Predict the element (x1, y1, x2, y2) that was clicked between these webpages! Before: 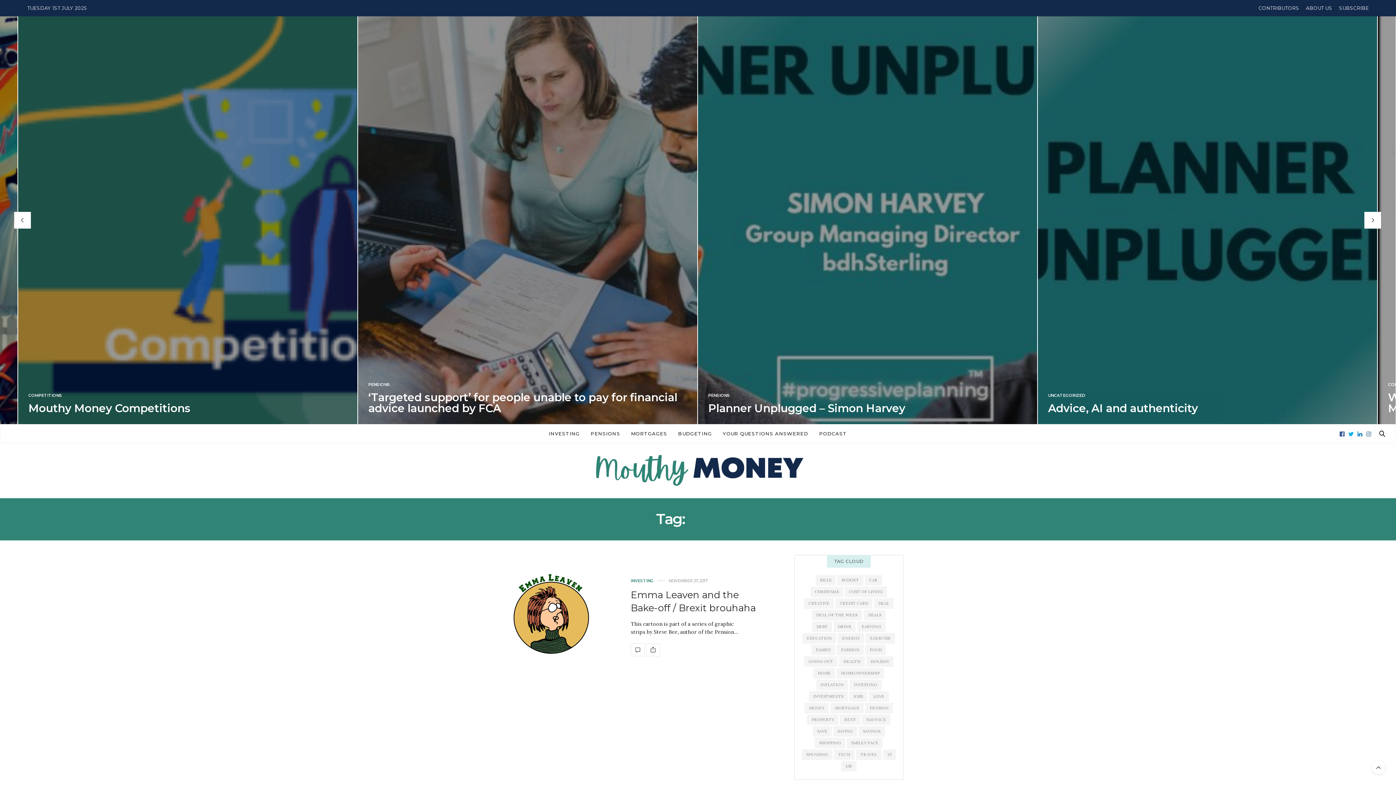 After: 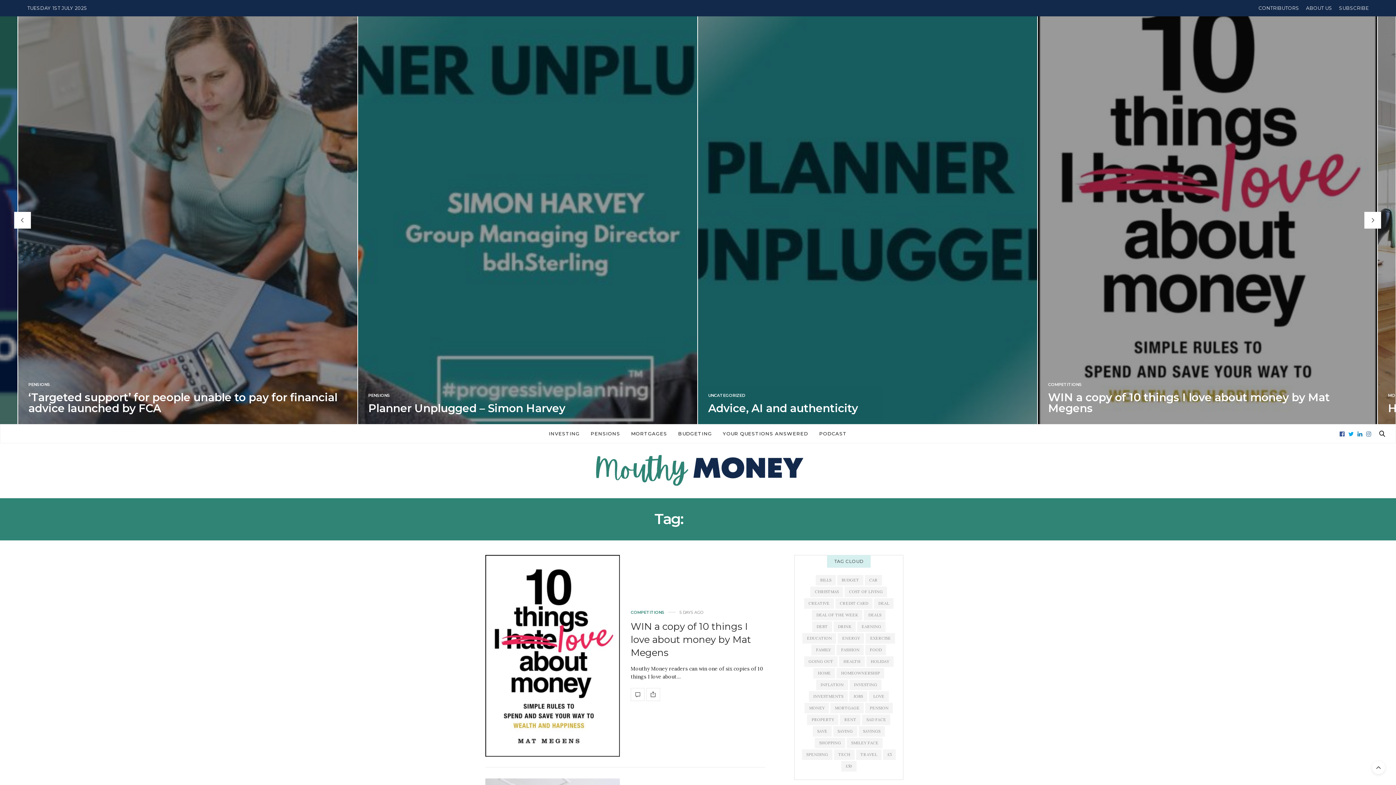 Action: bbox: (804, 703, 829, 713) label: MONEY